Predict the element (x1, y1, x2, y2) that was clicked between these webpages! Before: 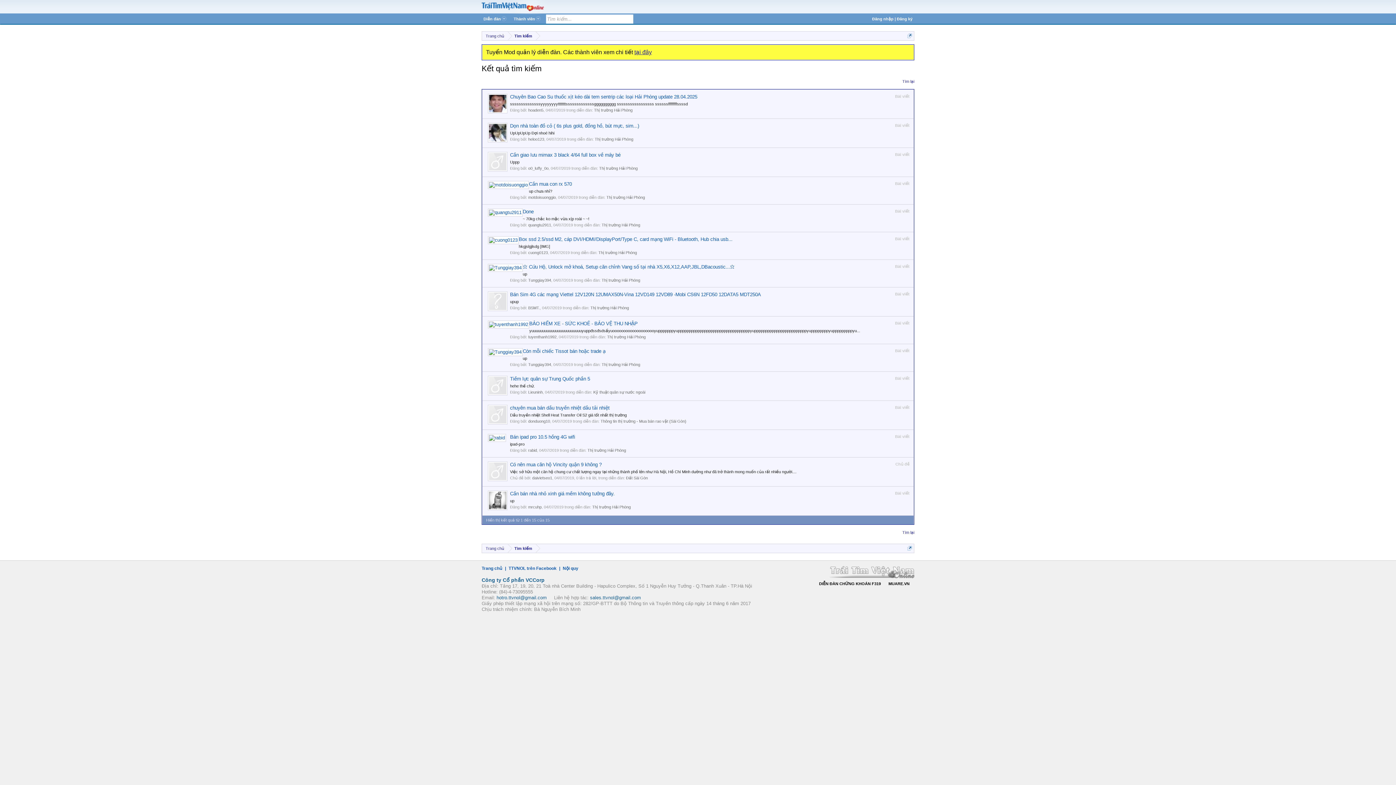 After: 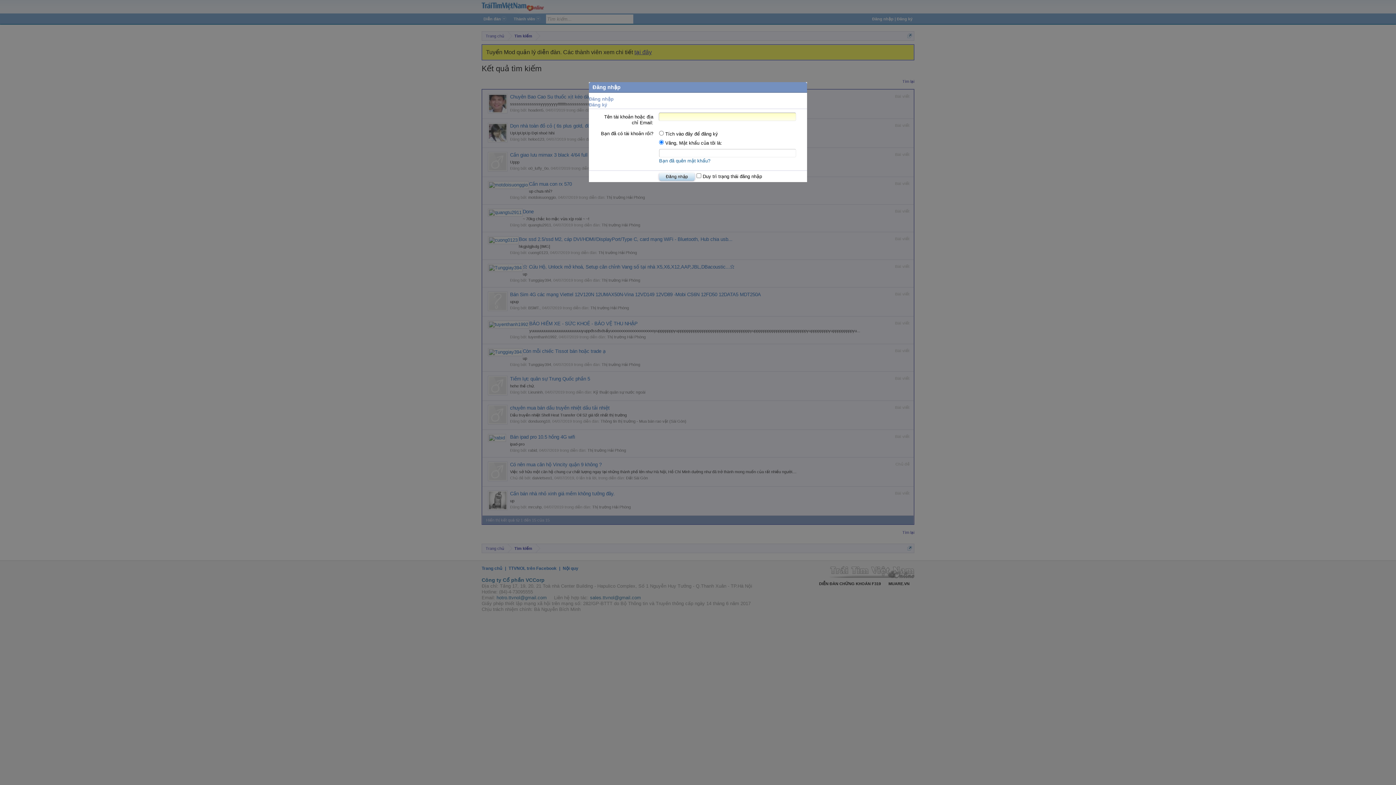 Action: bbox: (868, 13, 916, 24) label: Đăng nhập | Đăng ký